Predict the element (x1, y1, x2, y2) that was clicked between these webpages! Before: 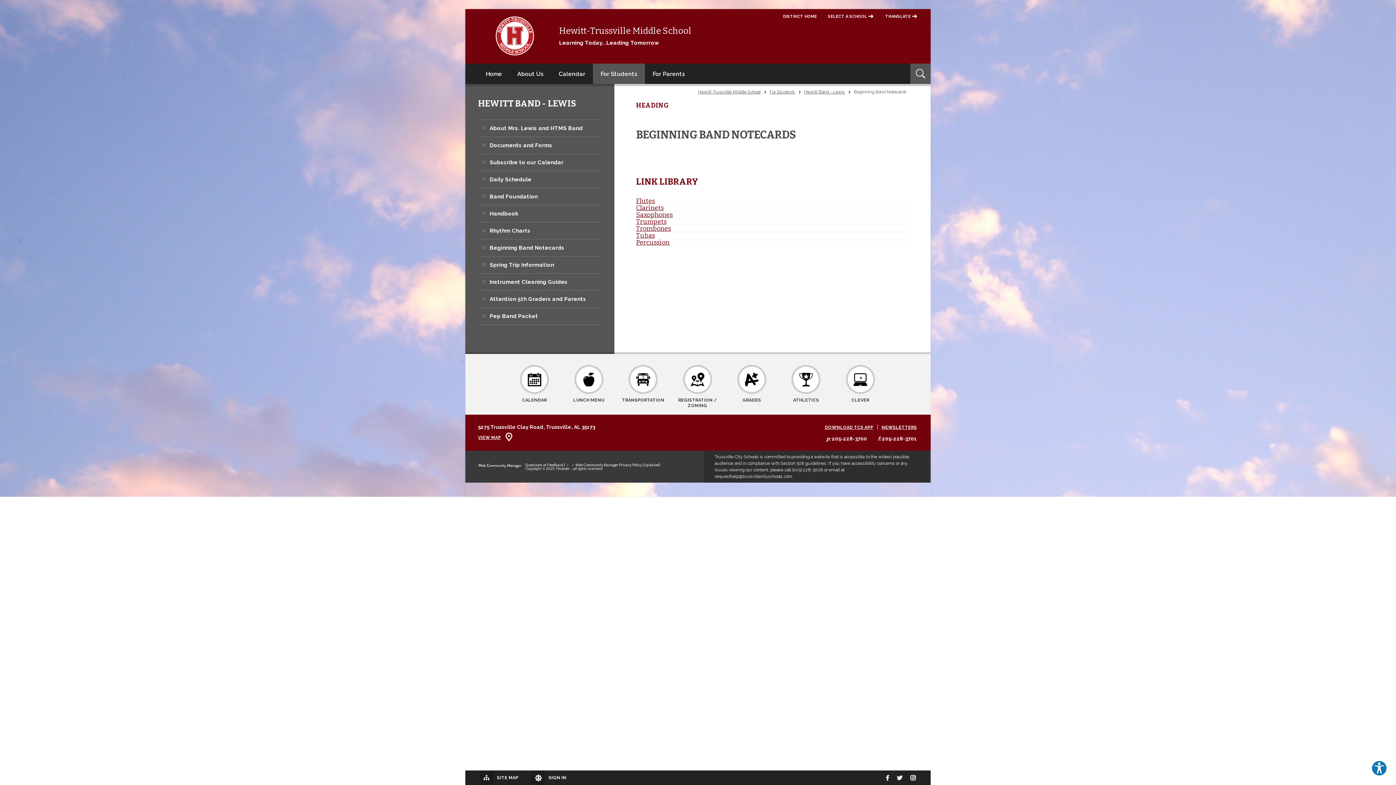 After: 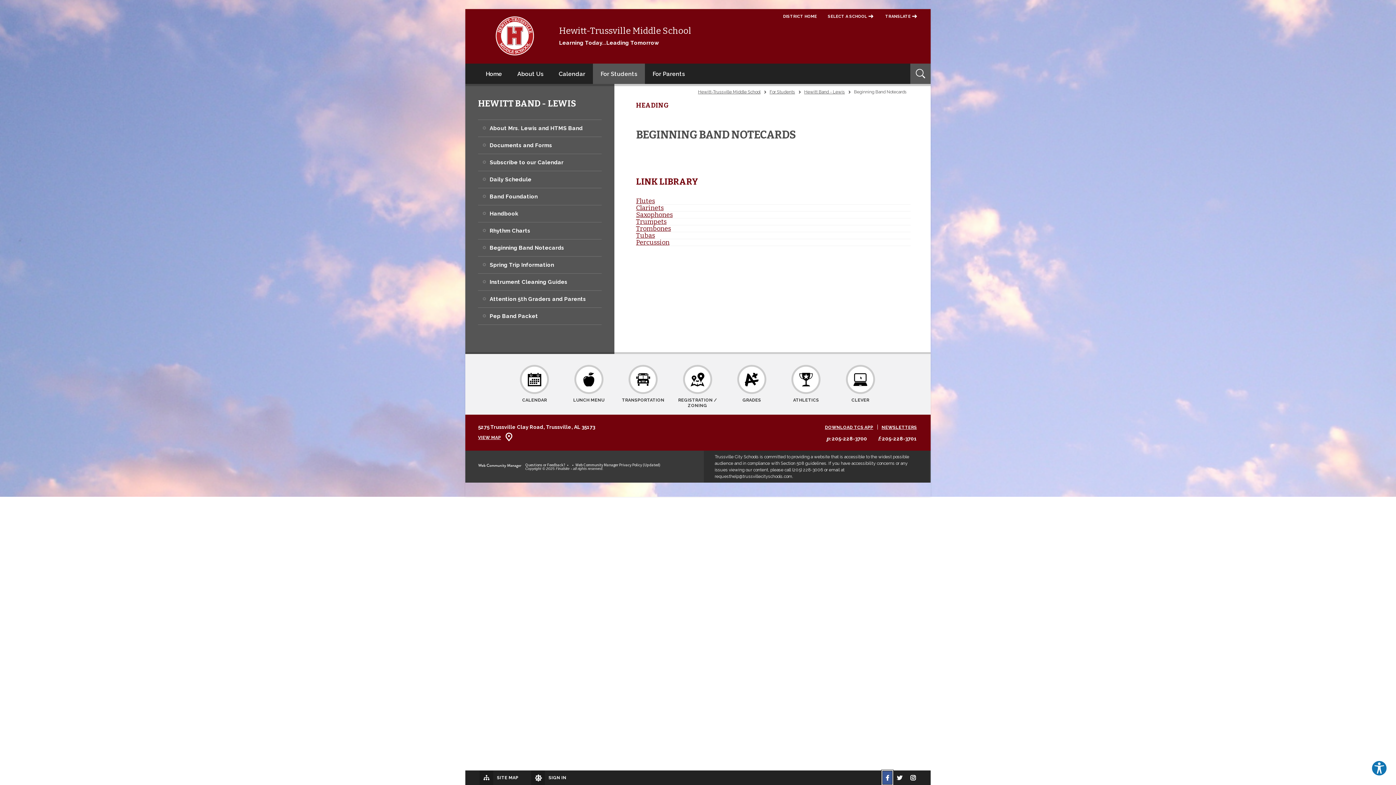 Action: label: Facebook bbox: (882, 770, 893, 785)